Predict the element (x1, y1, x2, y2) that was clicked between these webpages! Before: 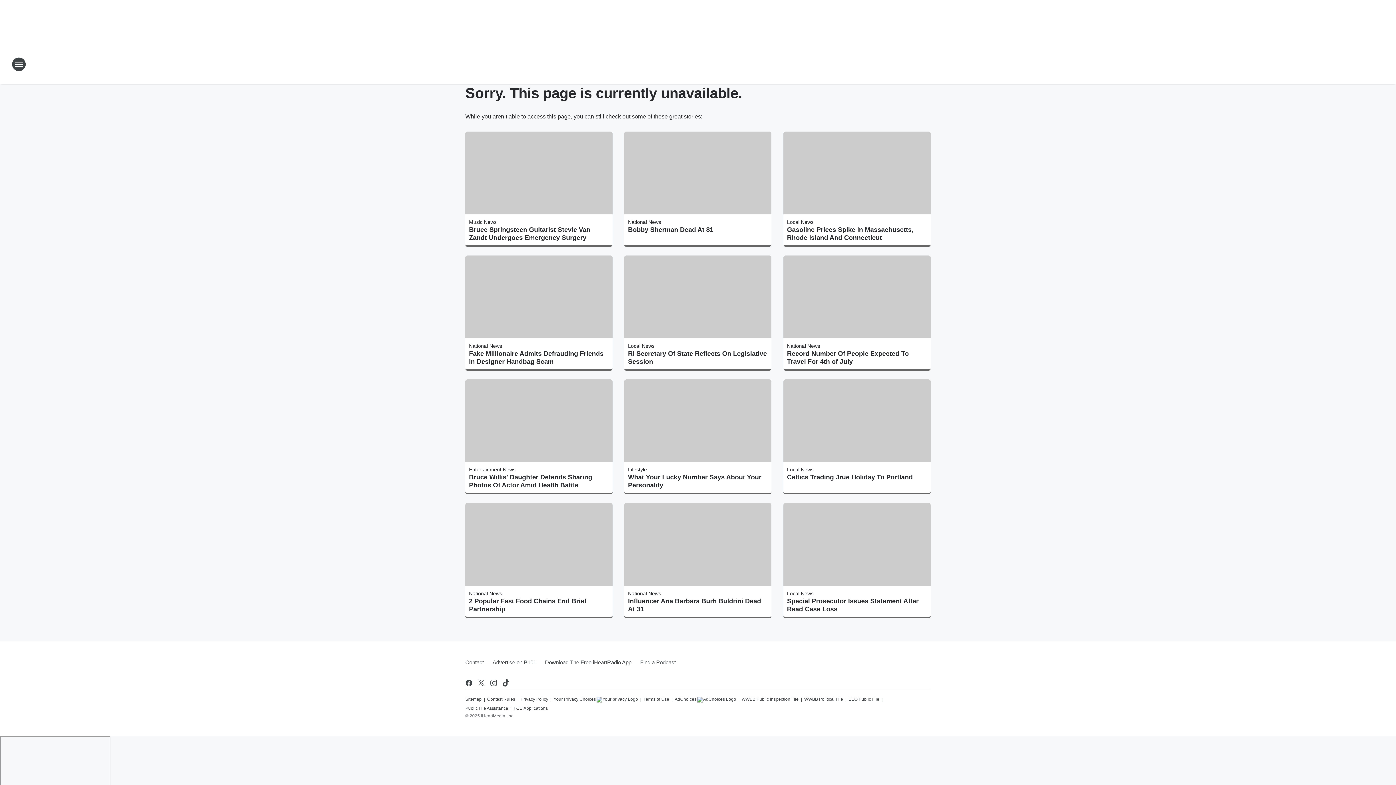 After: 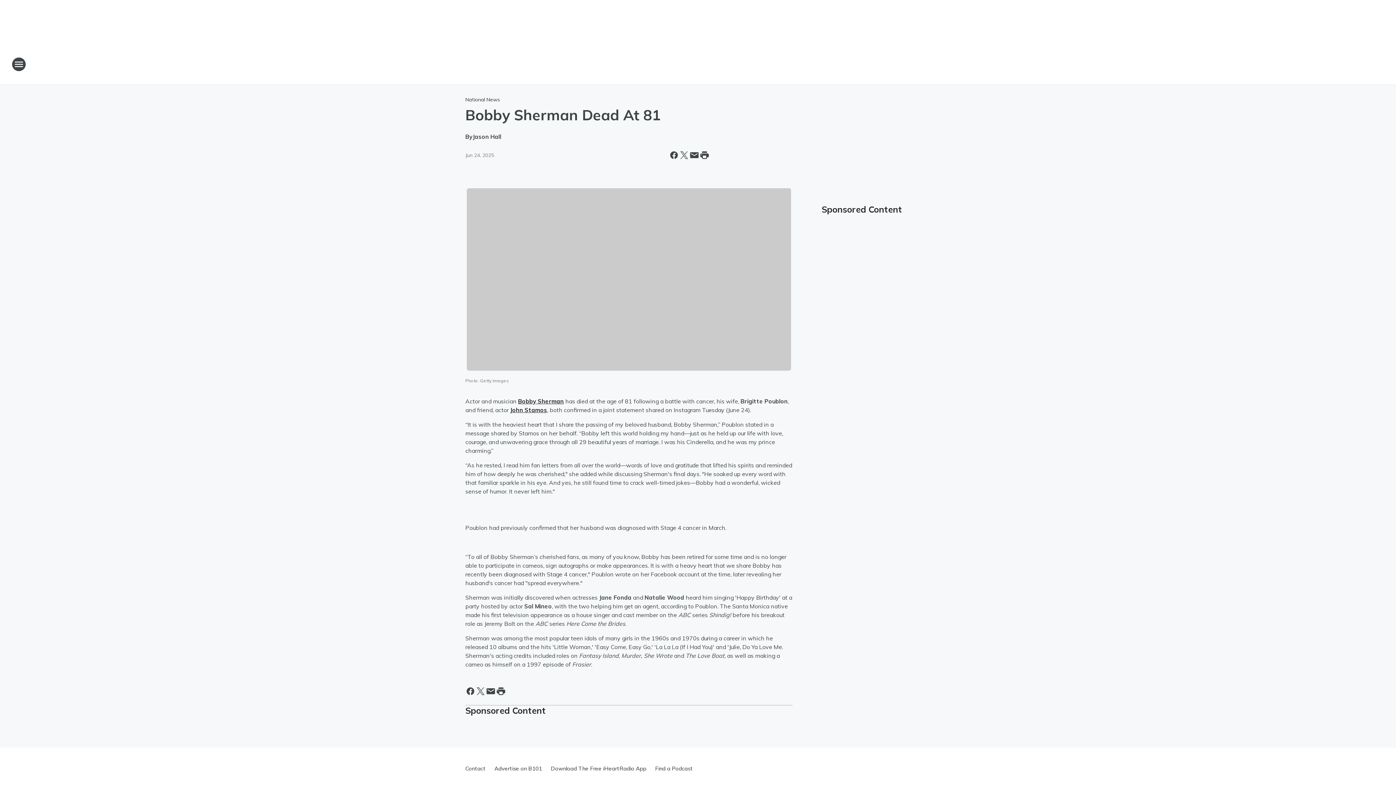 Action: label: Bobby Sherman Dead At 81 bbox: (628, 225, 768, 233)